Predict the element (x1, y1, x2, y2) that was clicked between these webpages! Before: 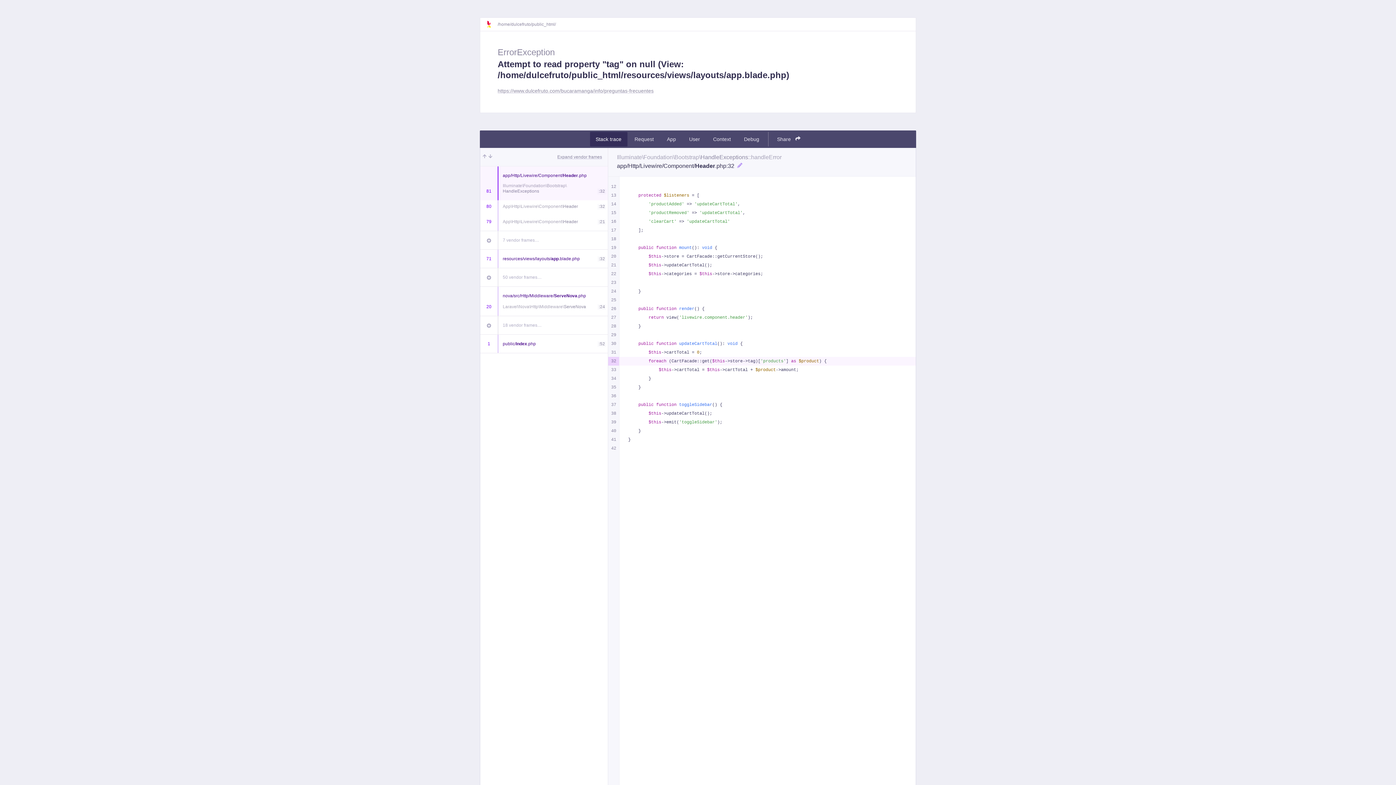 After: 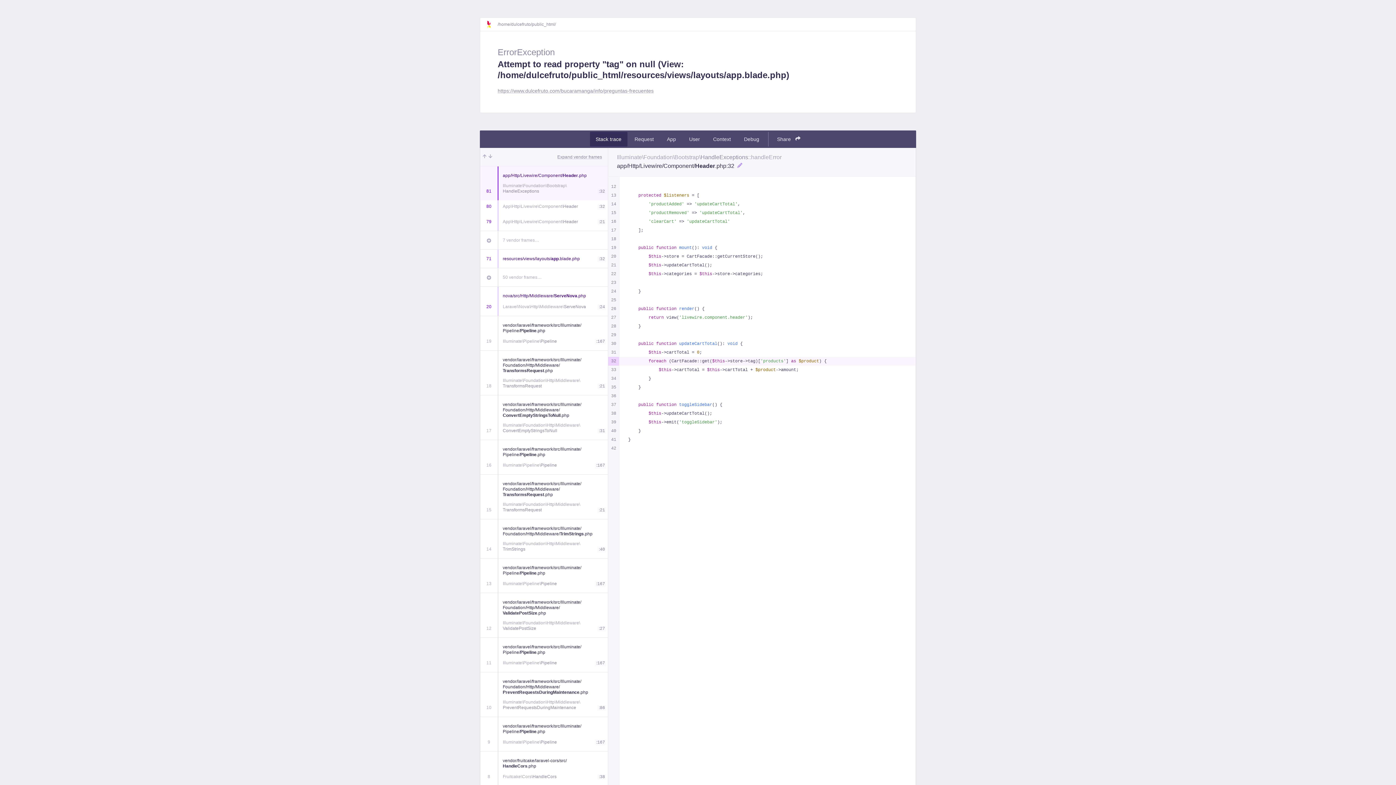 Action: bbox: (502, 322, 608, 328) label: 18 vendor frames…